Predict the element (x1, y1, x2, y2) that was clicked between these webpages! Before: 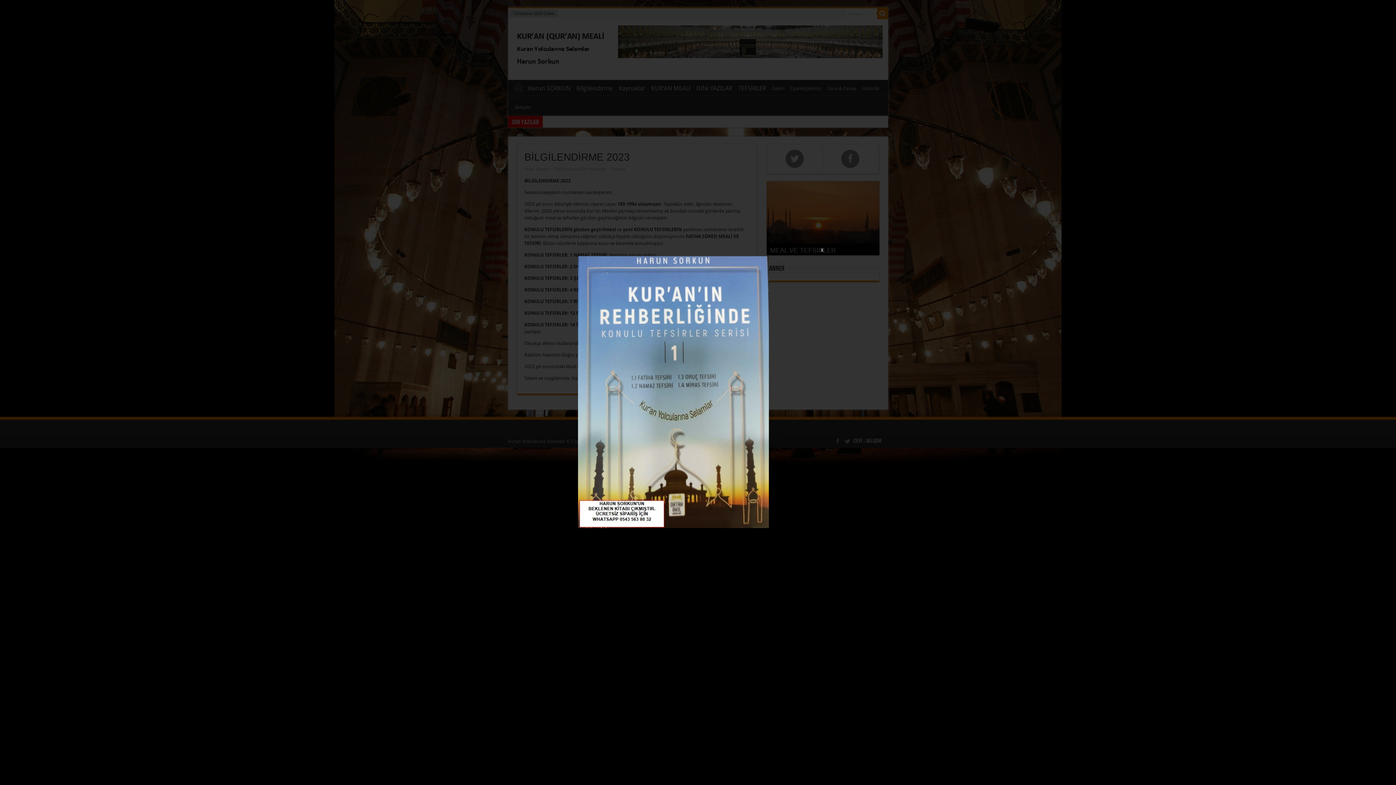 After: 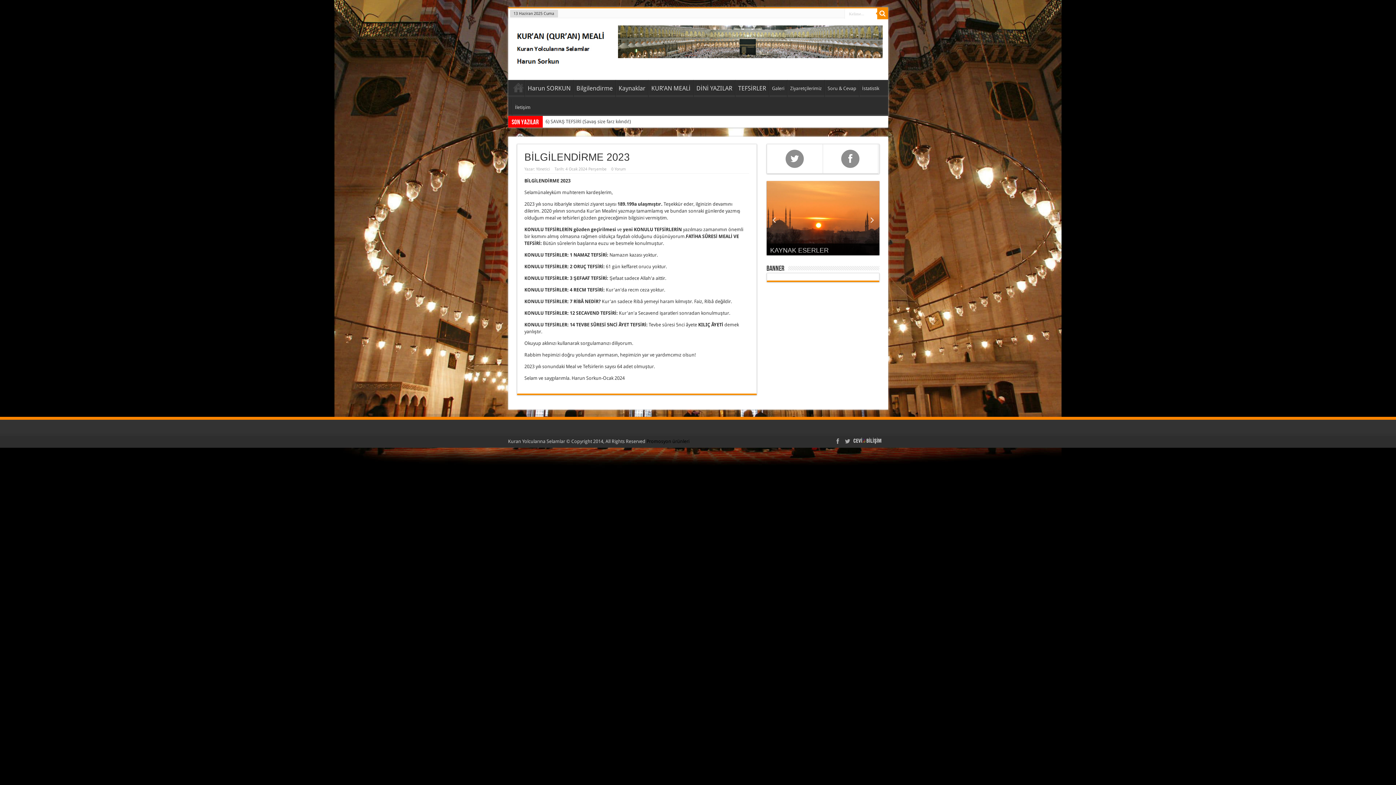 Action: bbox: (821, 247, 823, 253) label: X